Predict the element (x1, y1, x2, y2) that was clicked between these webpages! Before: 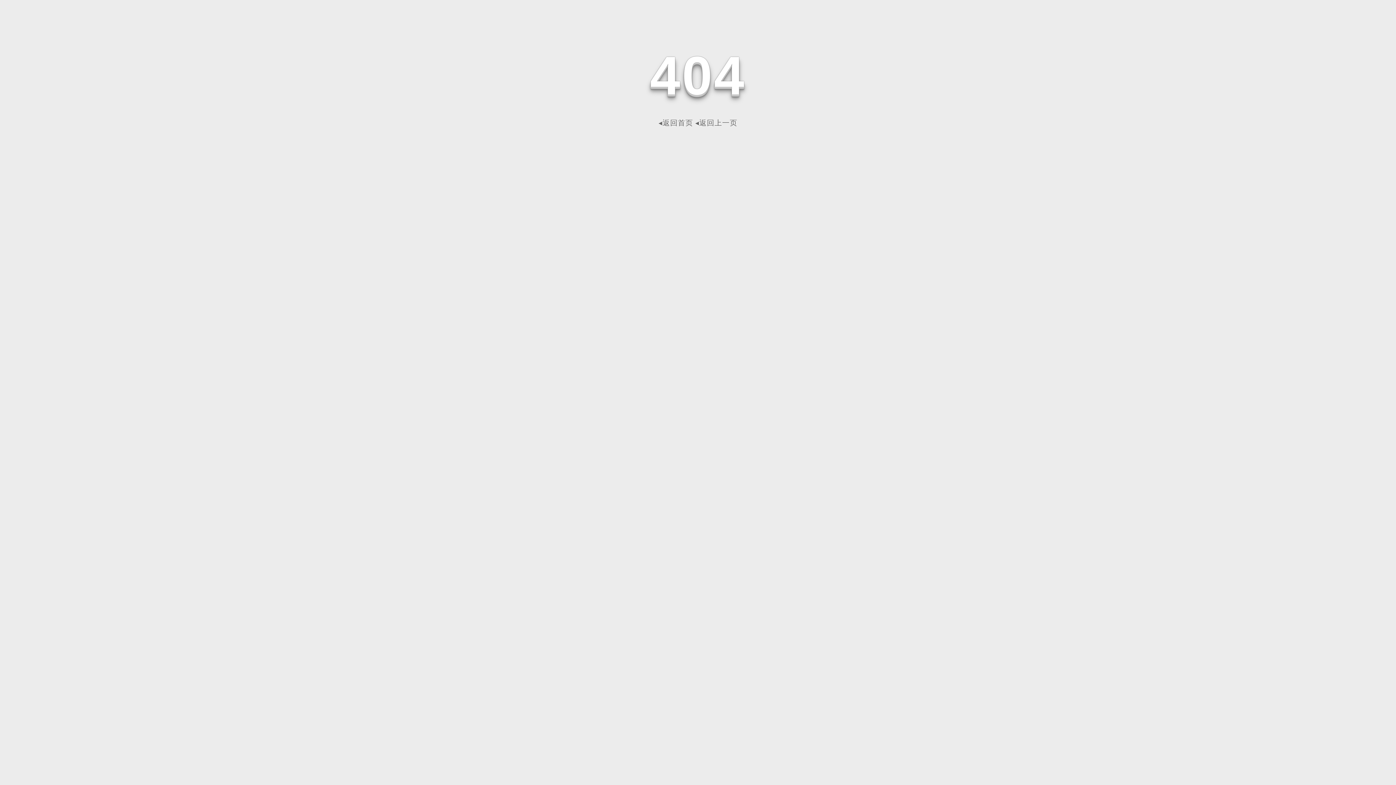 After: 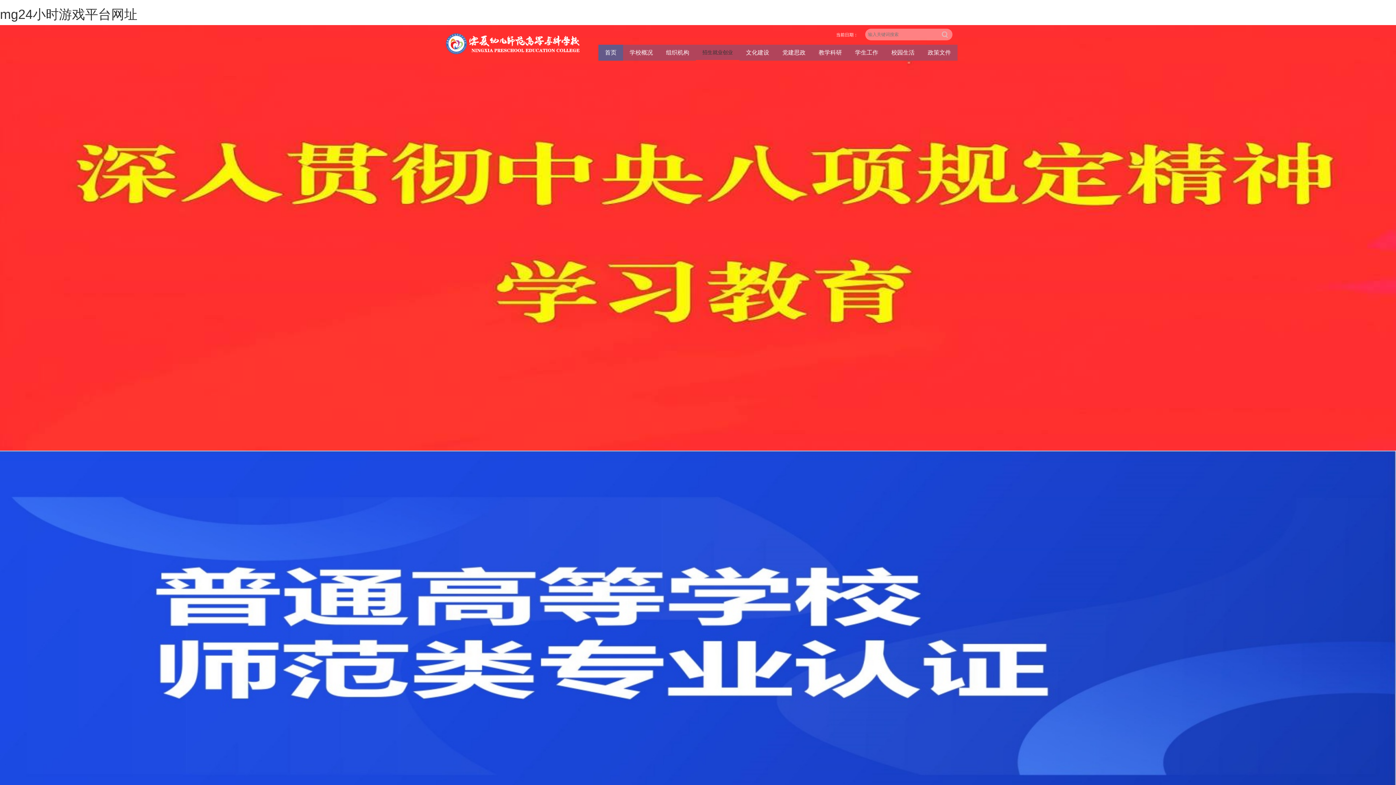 Action: bbox: (658, 118, 693, 126) label: ◂返回首页